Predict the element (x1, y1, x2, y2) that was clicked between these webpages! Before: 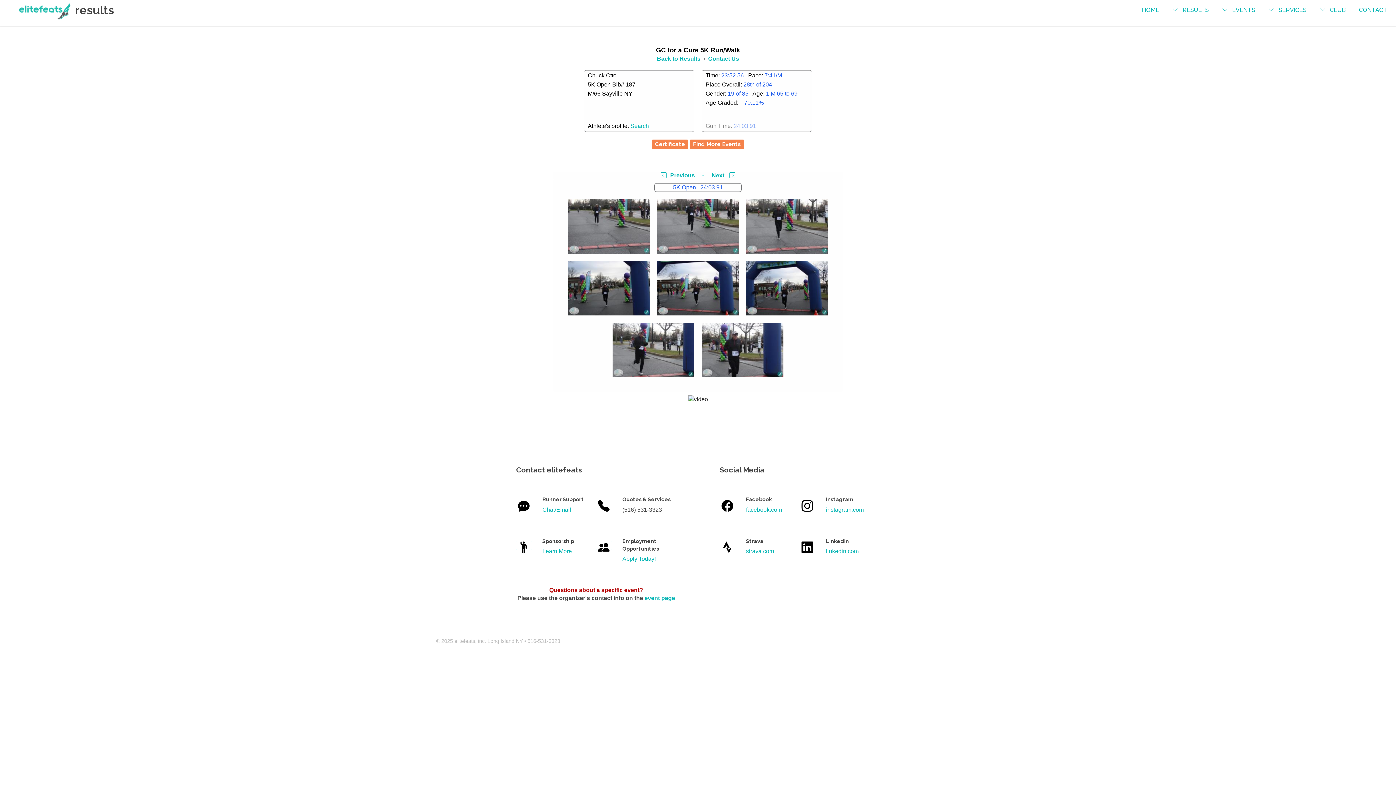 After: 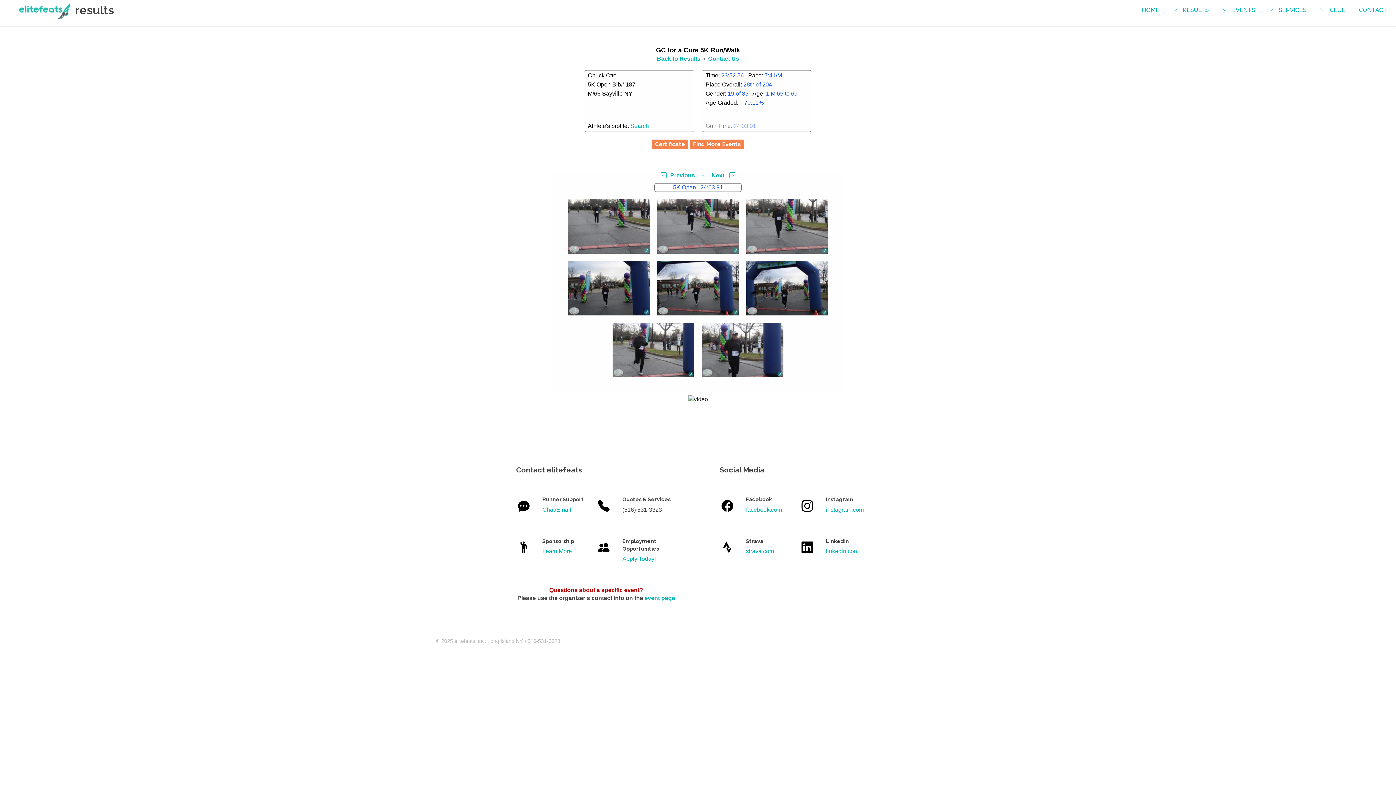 Action: bbox: (1359, 6, 1387, 13) label: CONTACT